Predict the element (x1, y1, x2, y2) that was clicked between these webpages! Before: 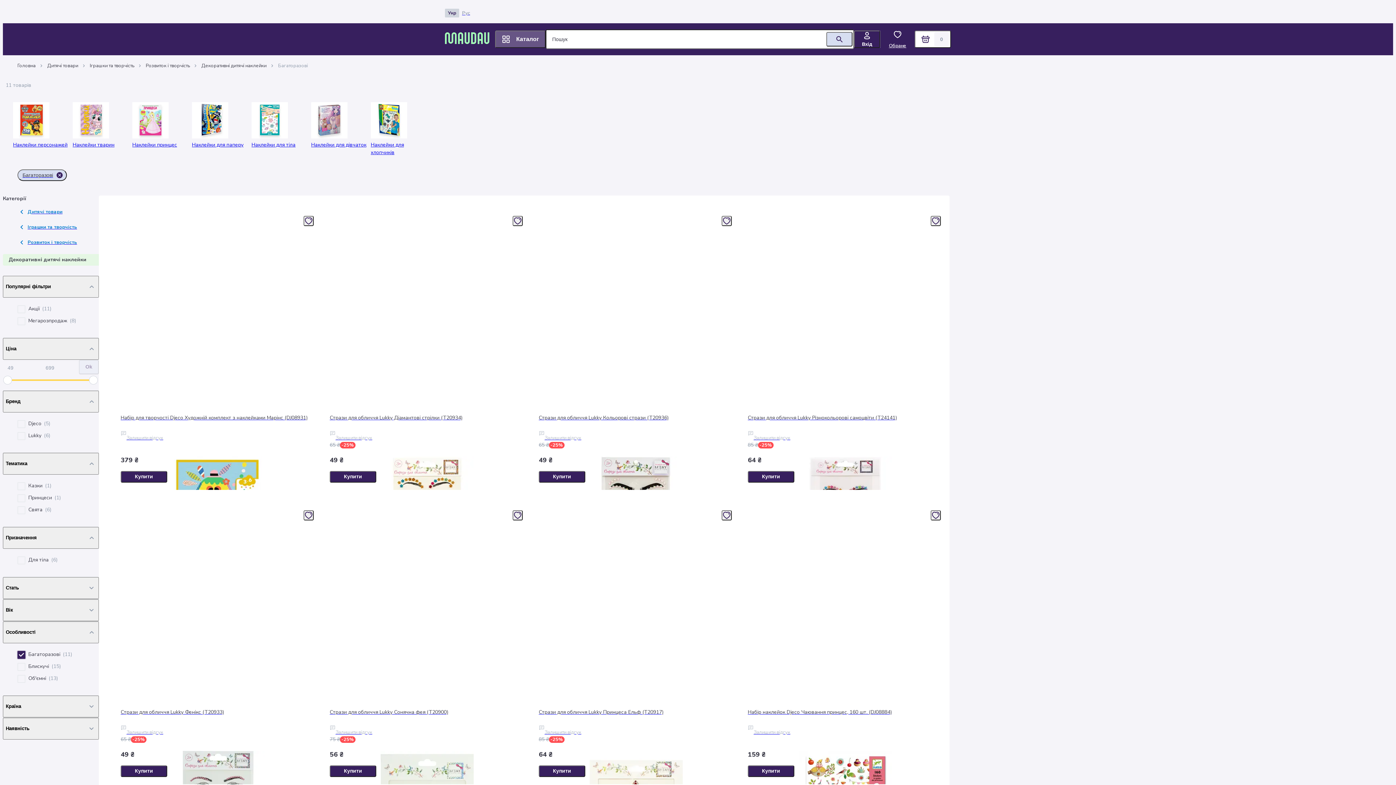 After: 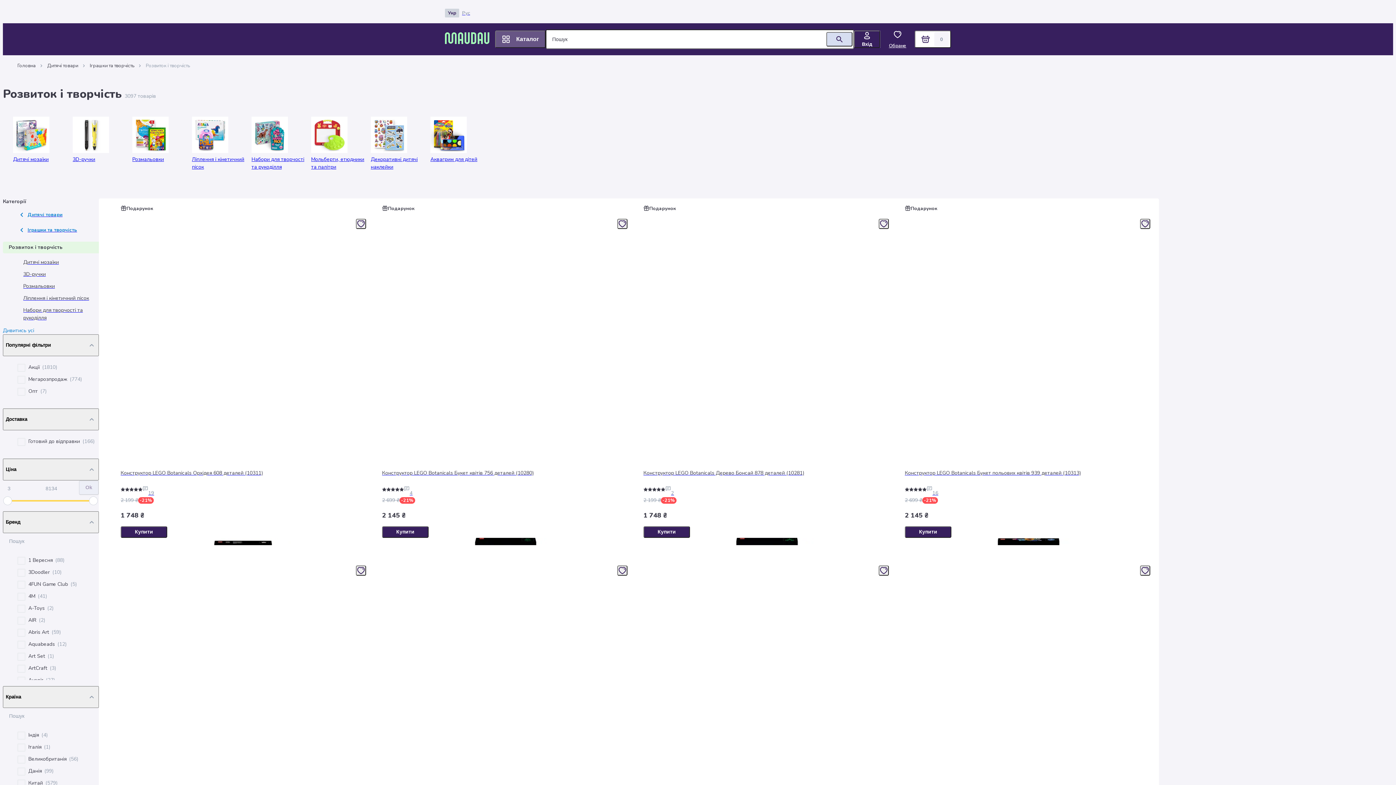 Action: bbox: (142, 60, 192, 71) label: Розвиток і творчість